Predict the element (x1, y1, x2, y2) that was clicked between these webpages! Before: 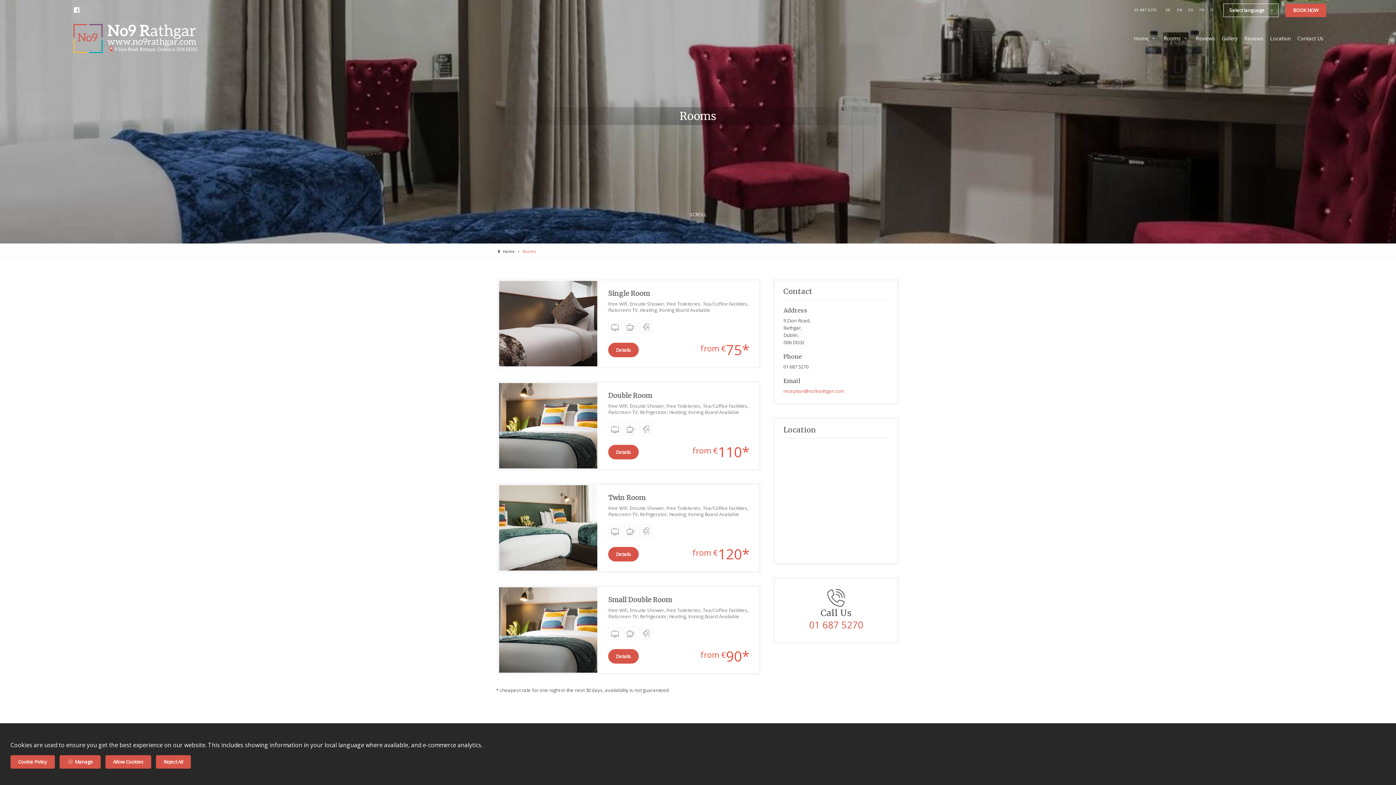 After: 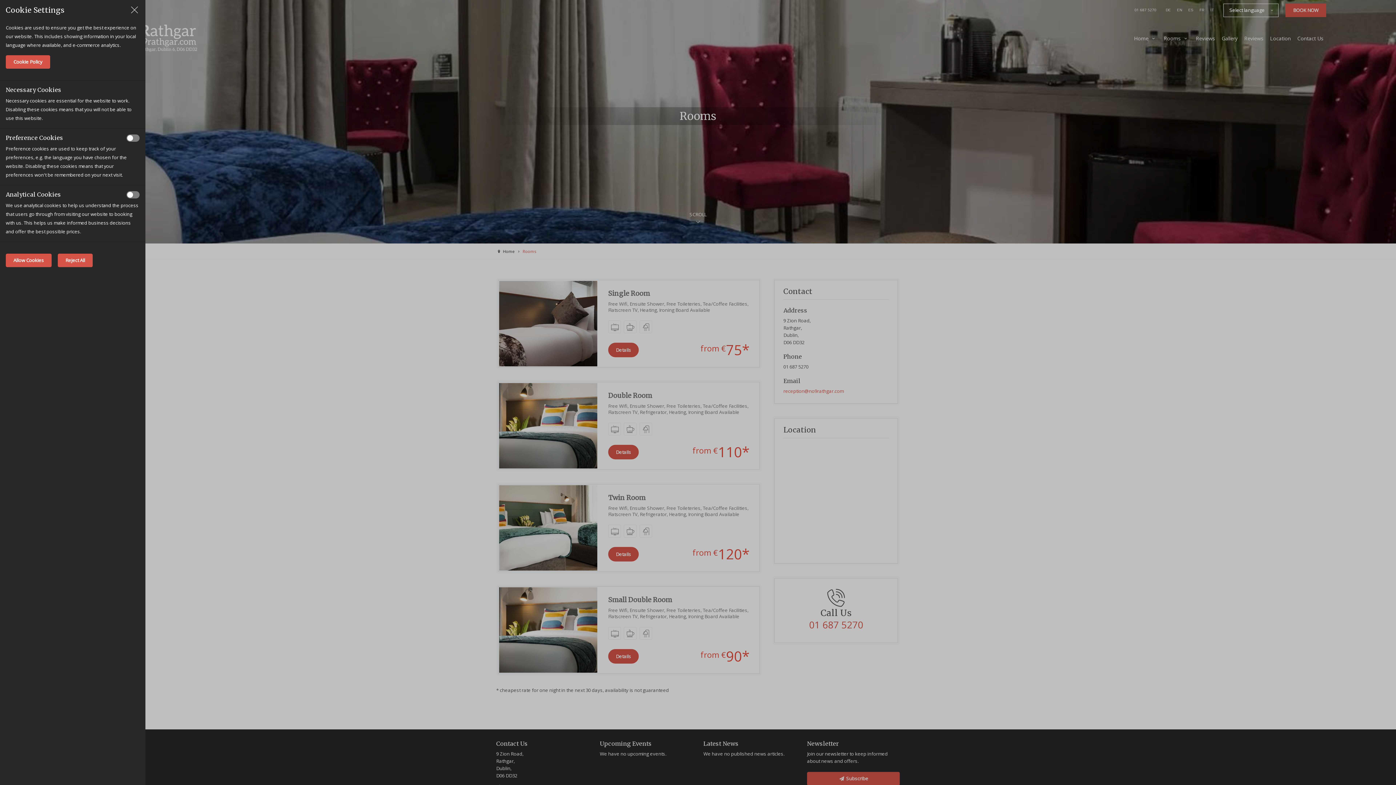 Action: label:  Manage bbox: (59, 755, 100, 769)